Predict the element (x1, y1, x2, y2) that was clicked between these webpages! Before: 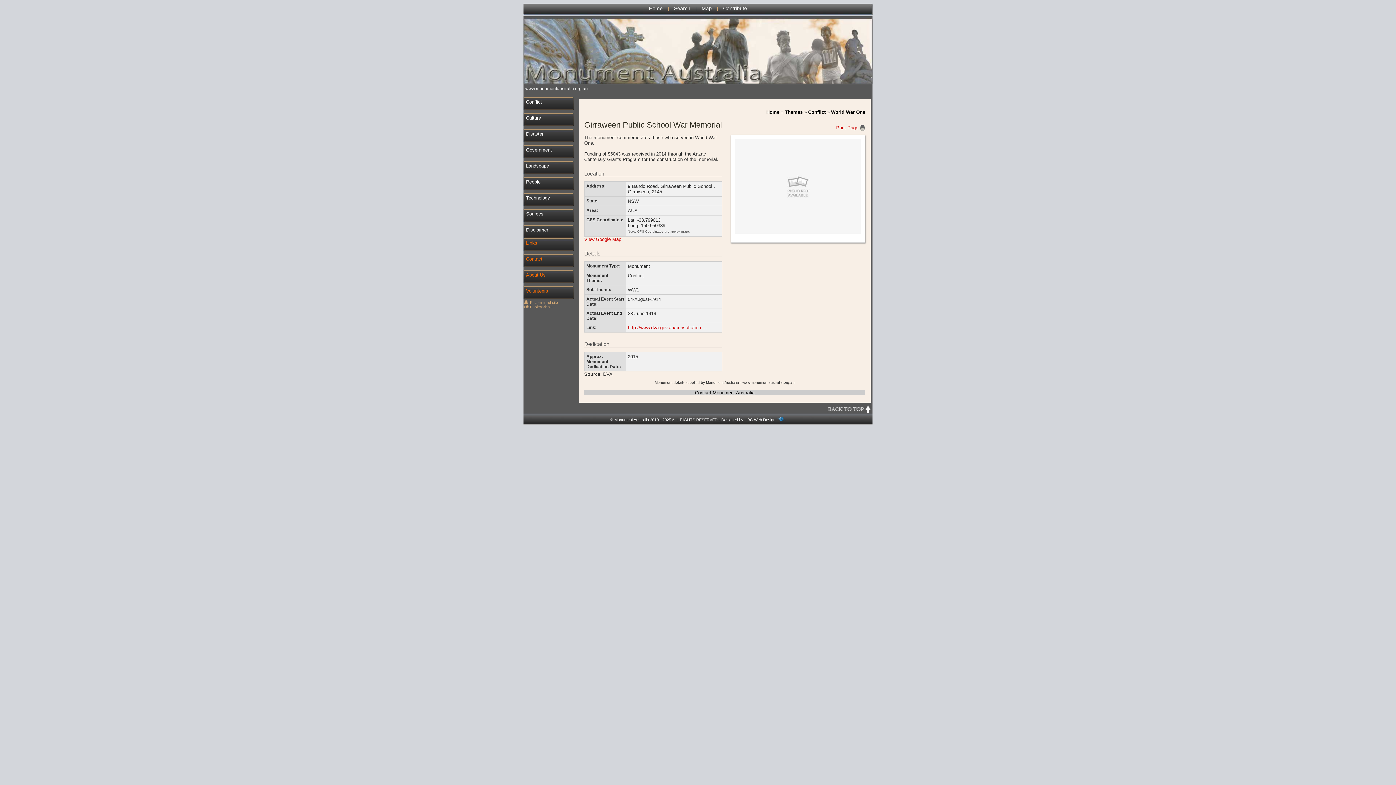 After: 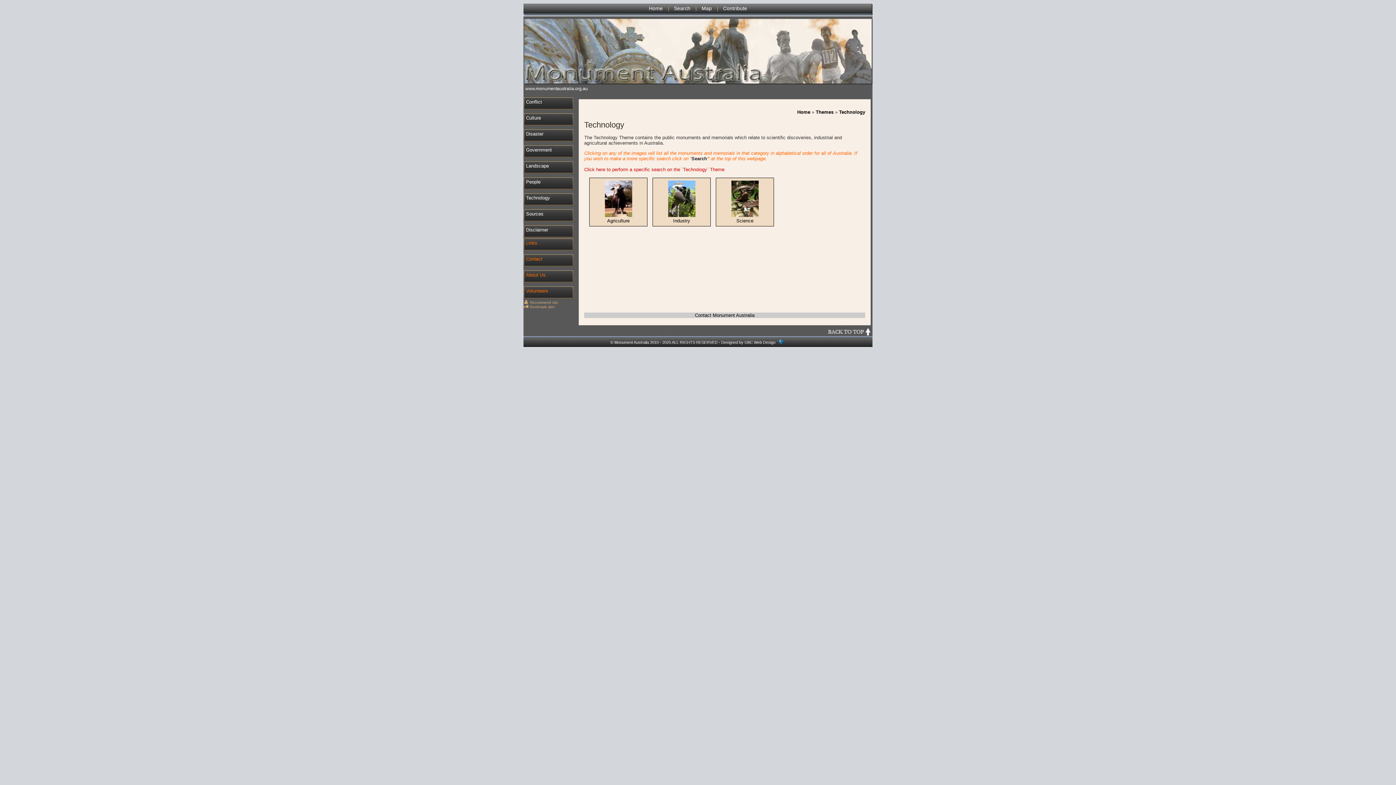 Action: label: Technology bbox: (523, 193, 580, 207)